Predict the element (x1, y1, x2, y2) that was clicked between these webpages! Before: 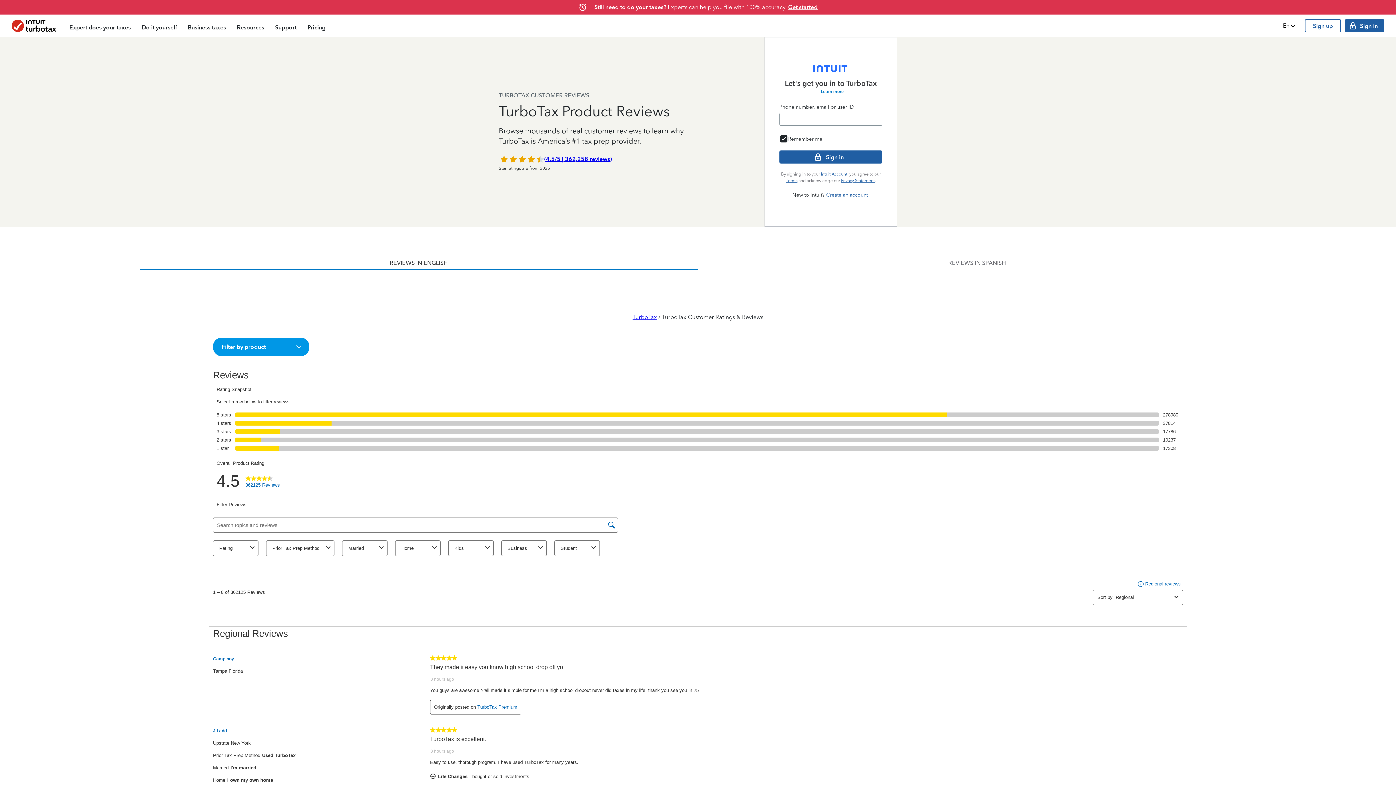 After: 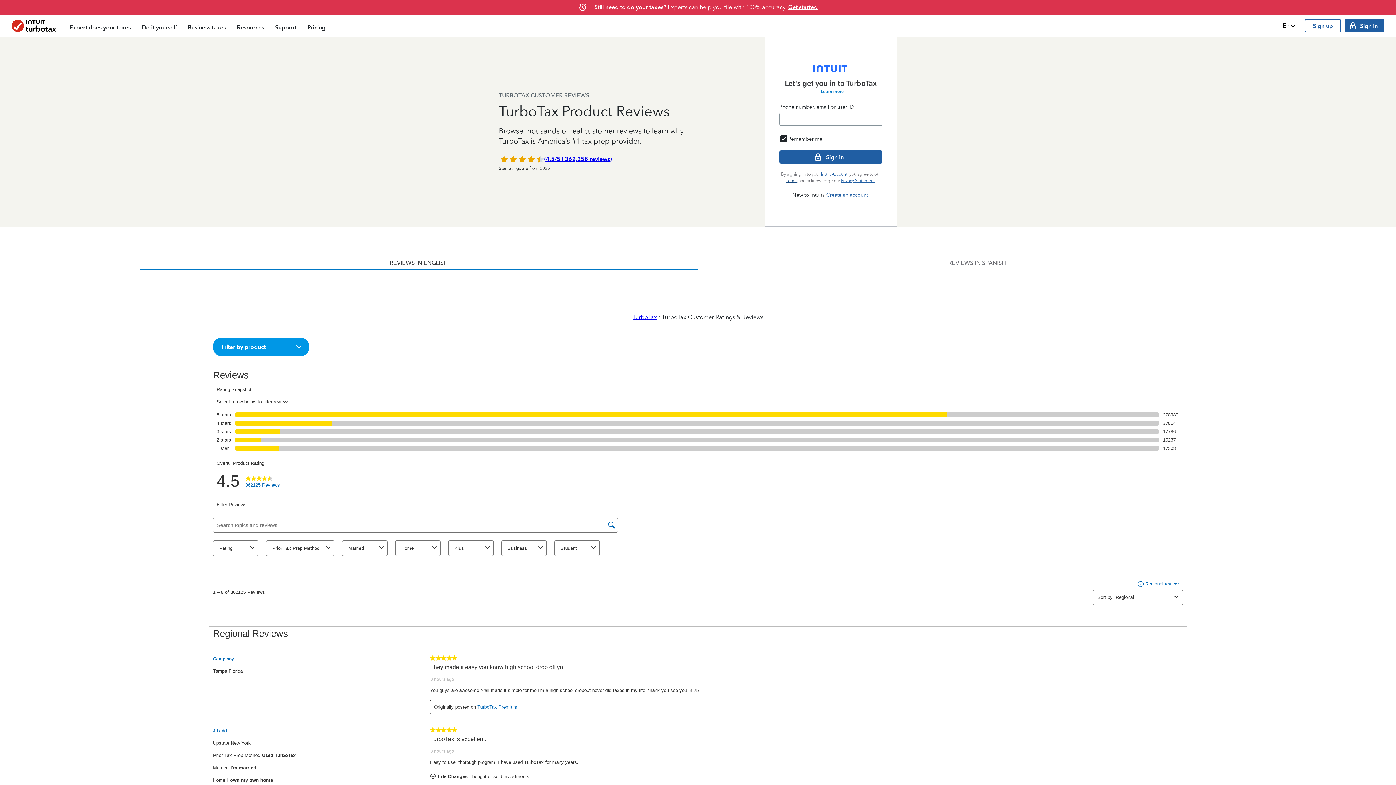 Action: bbox: (786, 178, 797, 183) label: Terms